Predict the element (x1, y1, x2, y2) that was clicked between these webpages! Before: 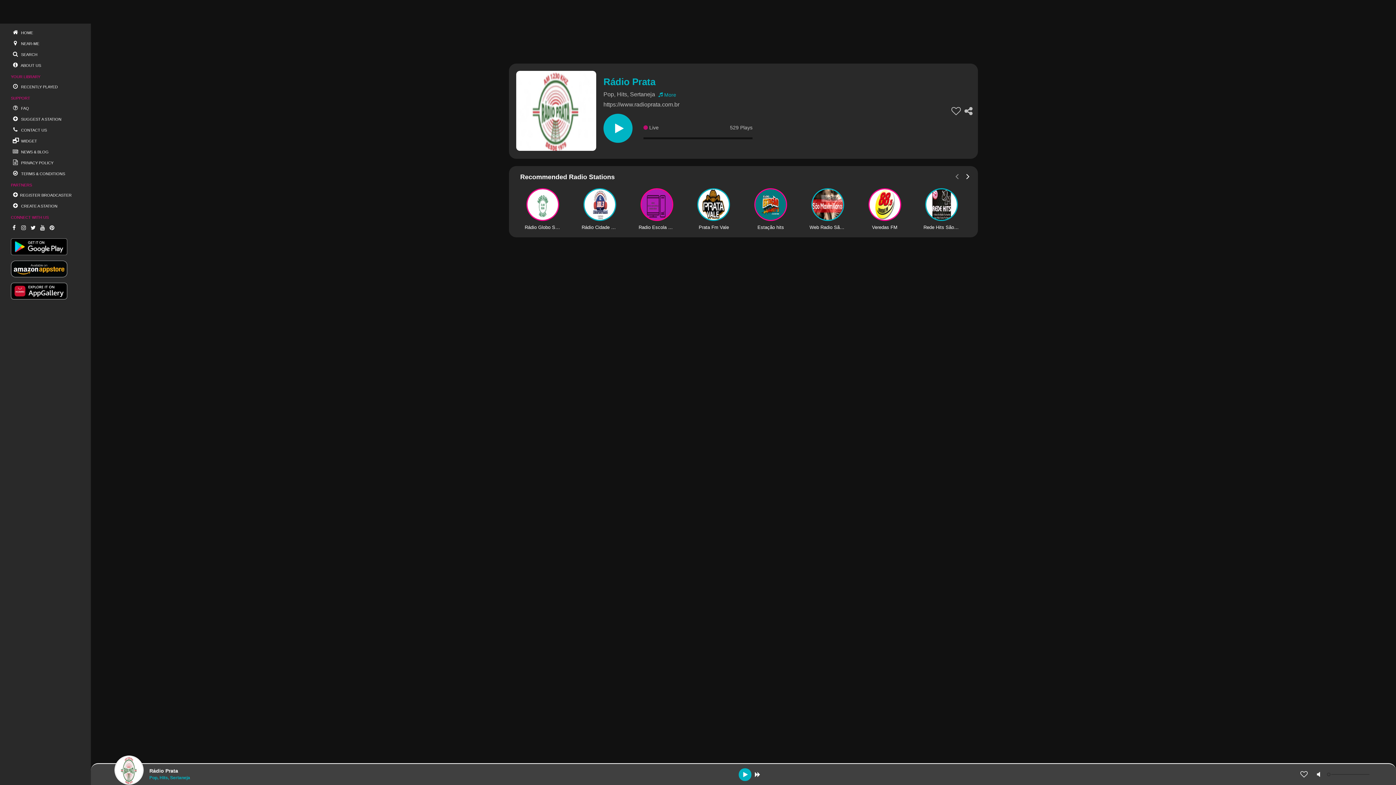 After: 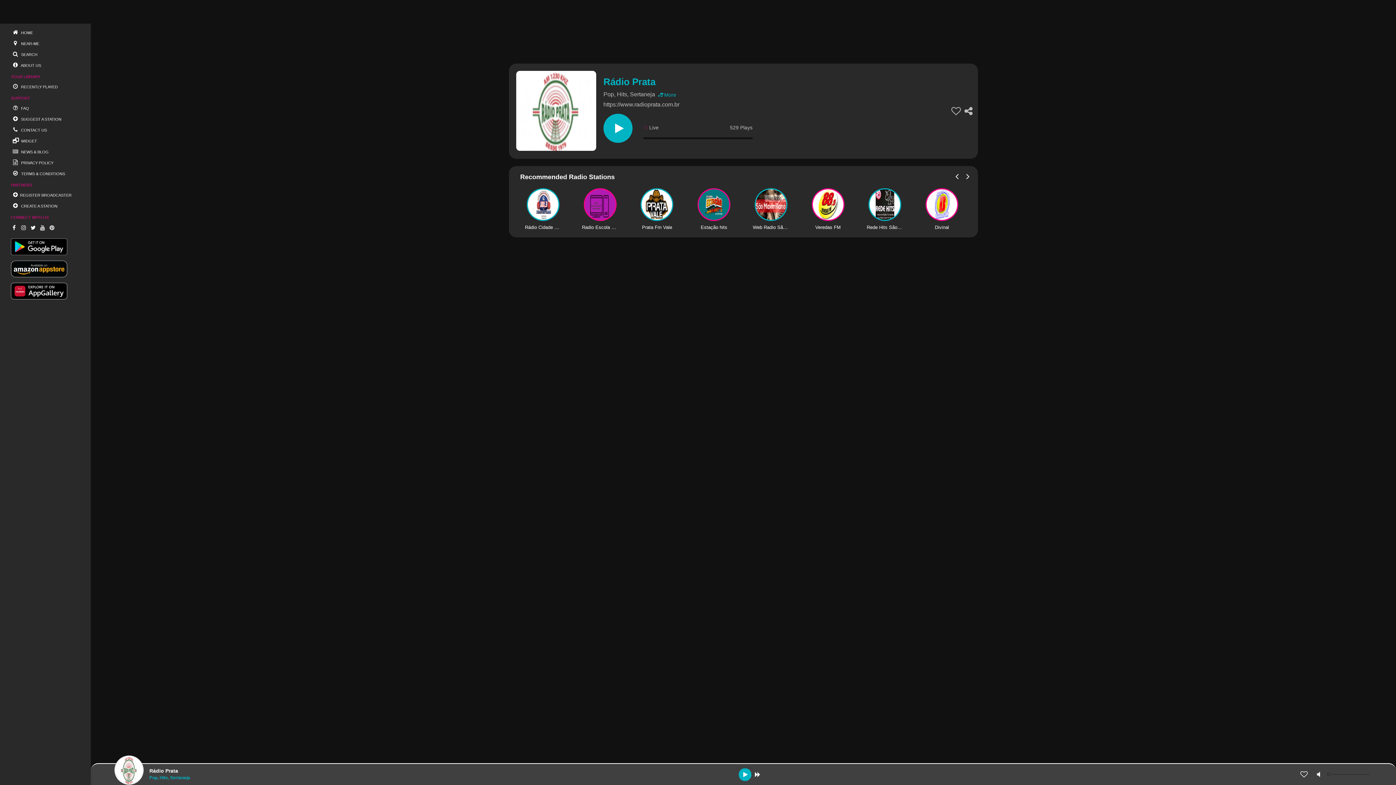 Action: bbox: (962, 171, 973, 181)